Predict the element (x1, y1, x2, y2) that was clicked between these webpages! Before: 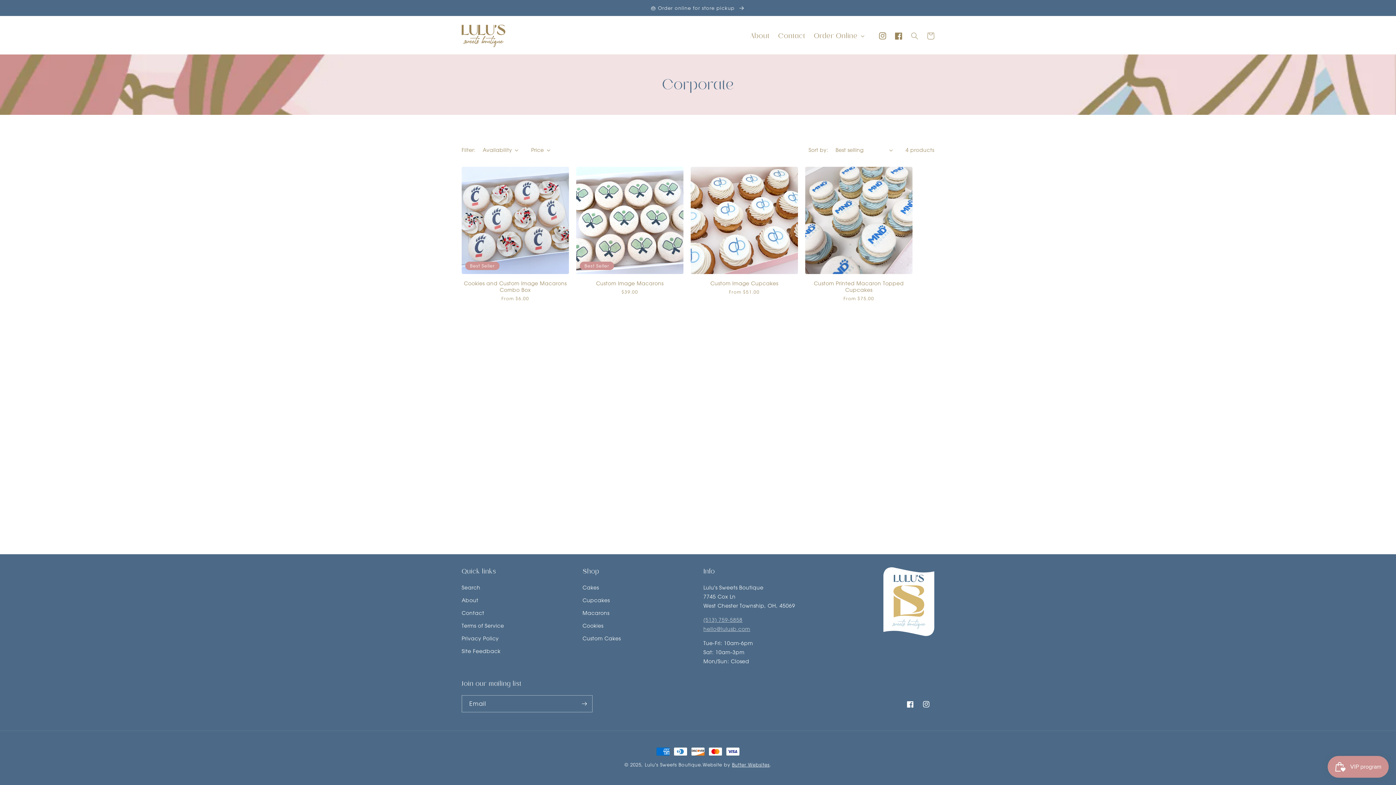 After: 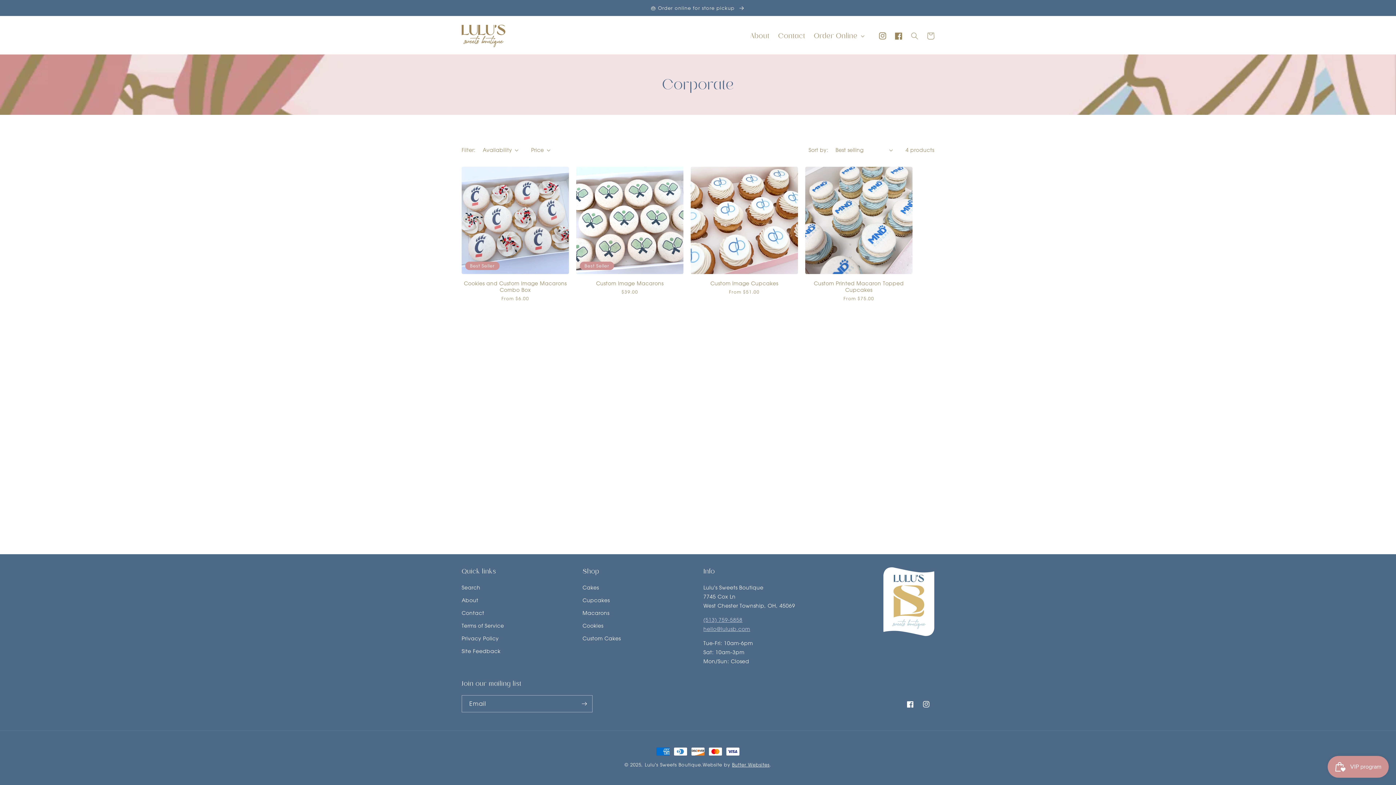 Action: label: Butter Websites bbox: (732, 761, 769, 768)